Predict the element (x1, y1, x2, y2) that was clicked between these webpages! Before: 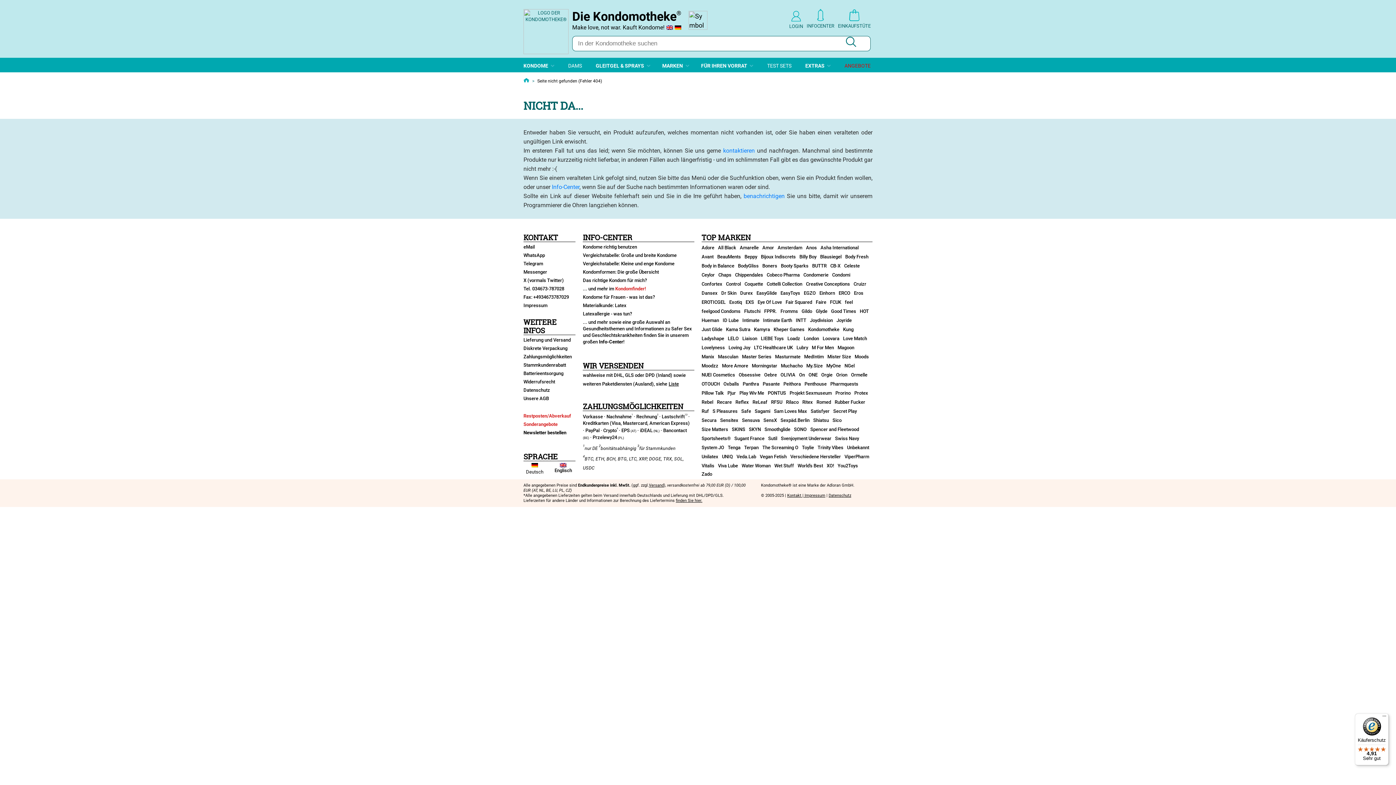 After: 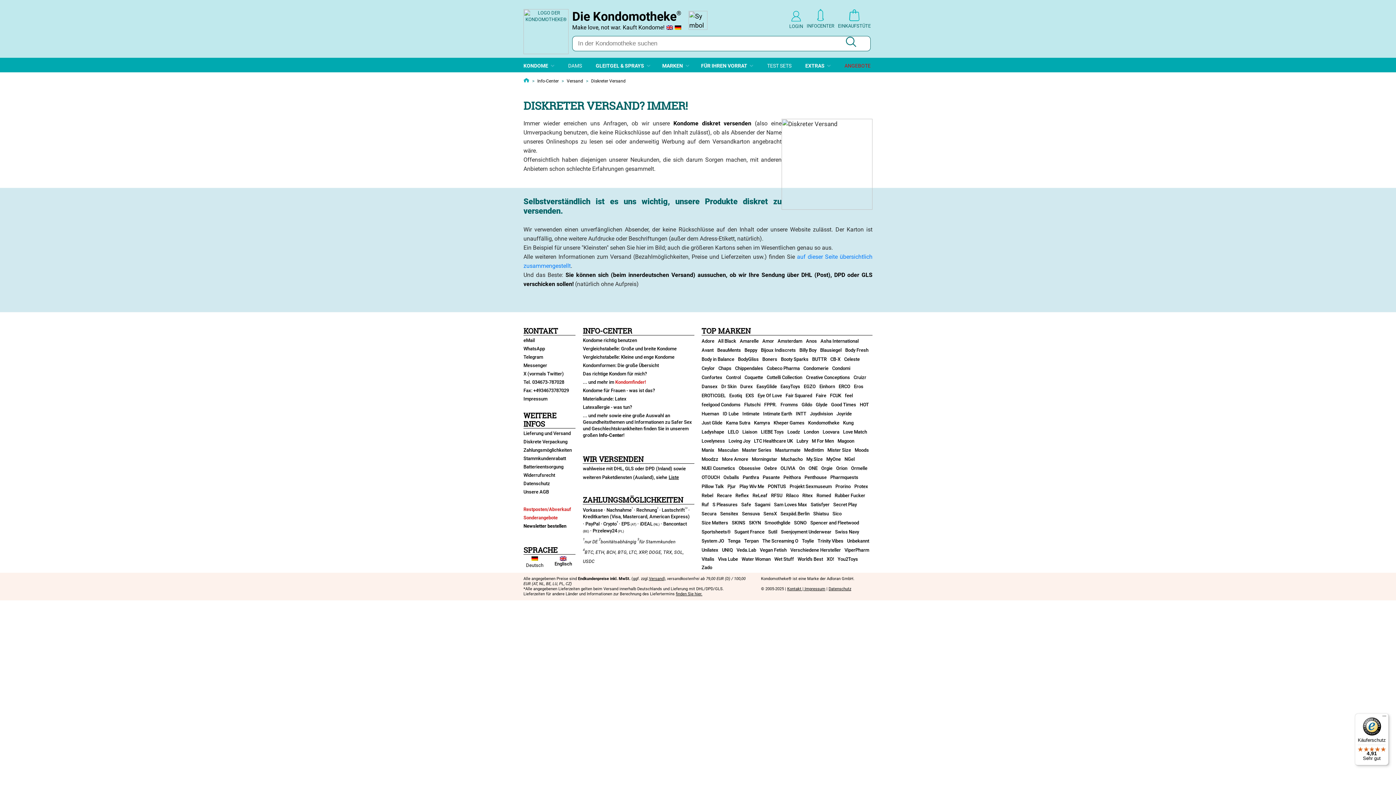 Action: bbox: (521, 345, 569, 352) label: Diskrete Verpackung